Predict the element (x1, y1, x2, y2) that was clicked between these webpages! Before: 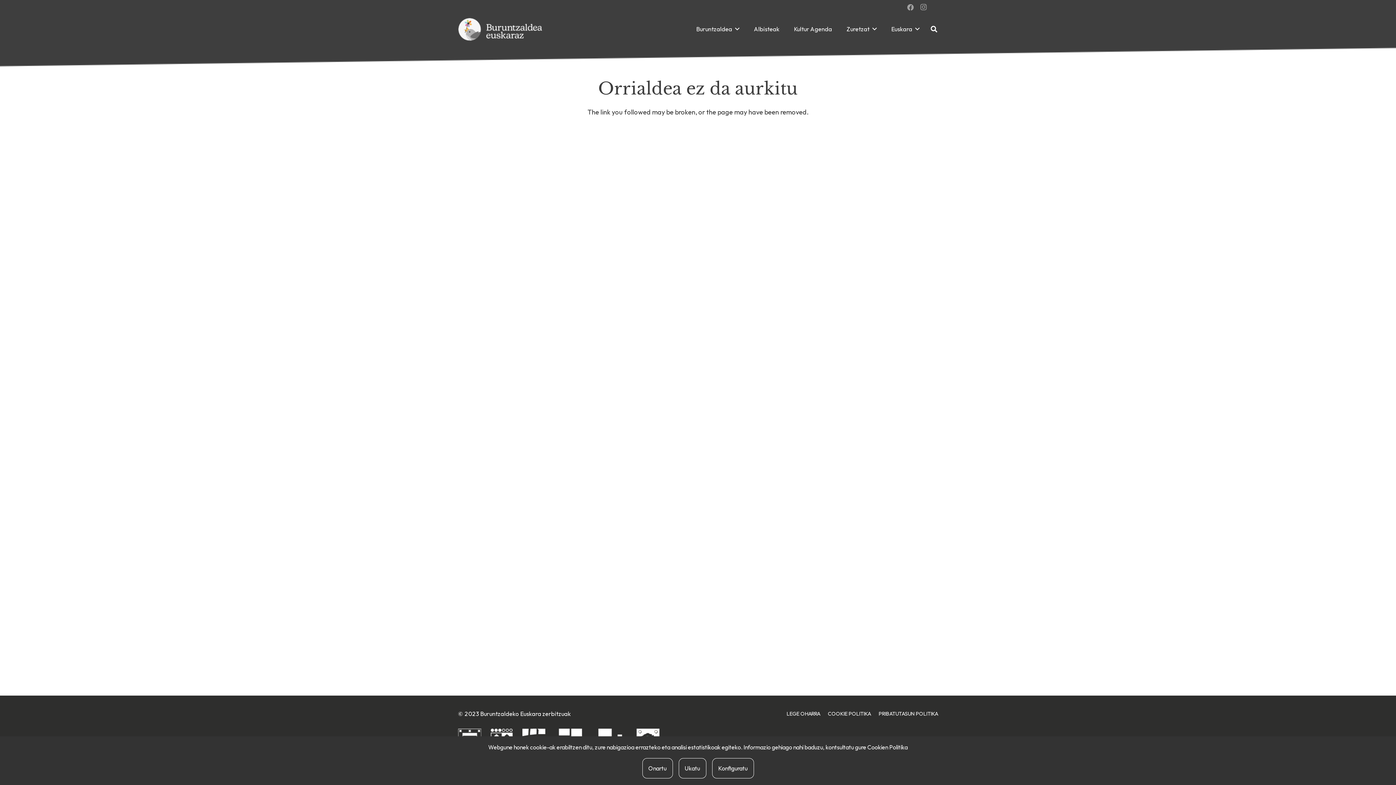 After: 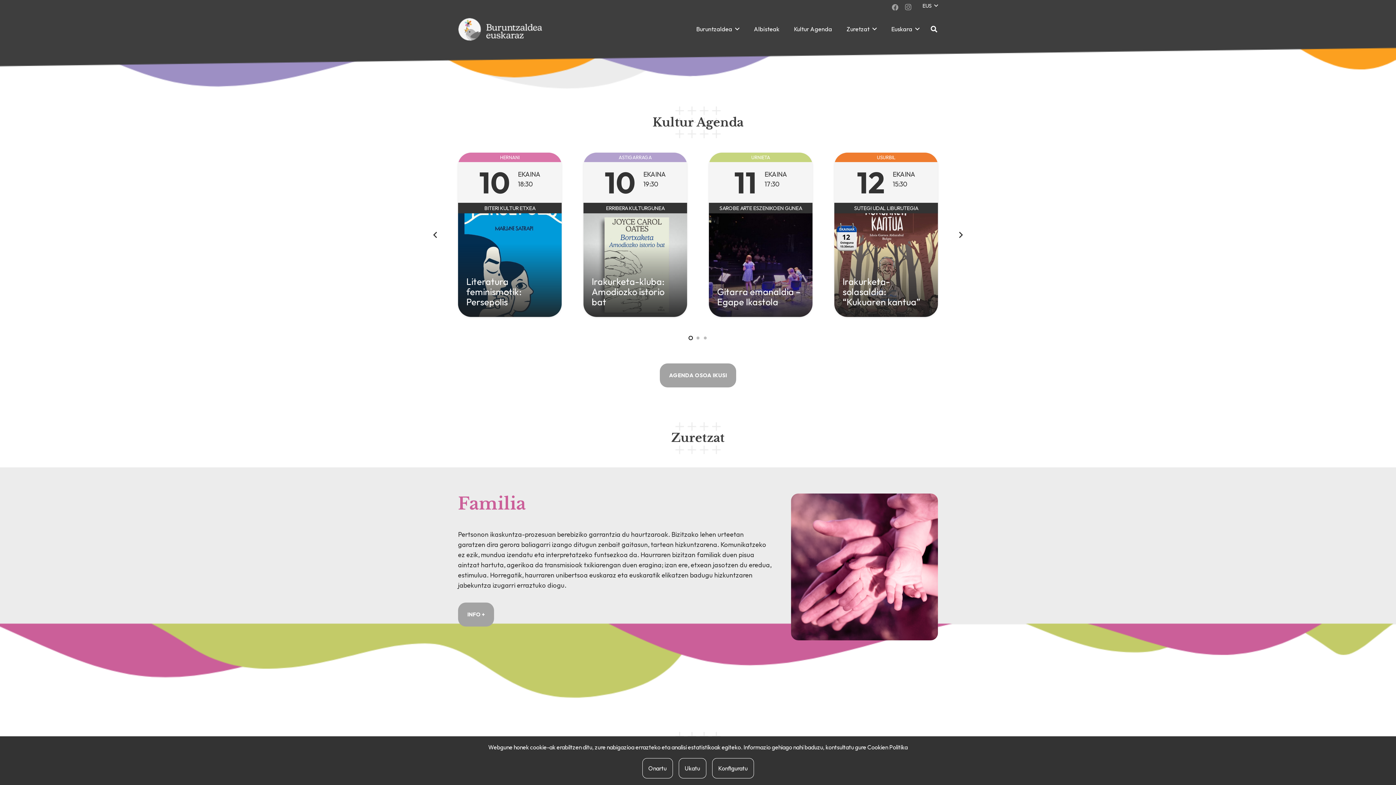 Action: bbox: (458, 17, 543, 40) label: buruntzaldea-euskaraz-berria